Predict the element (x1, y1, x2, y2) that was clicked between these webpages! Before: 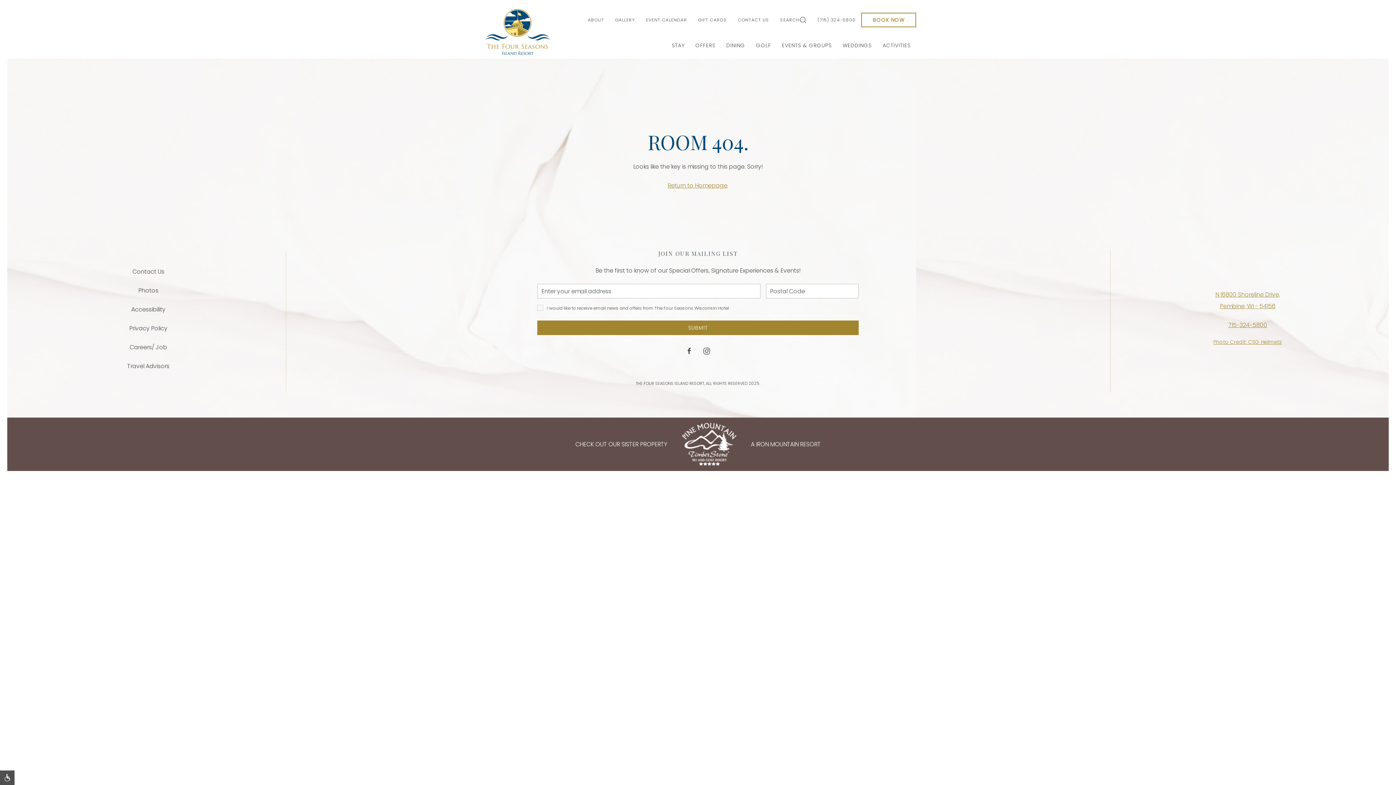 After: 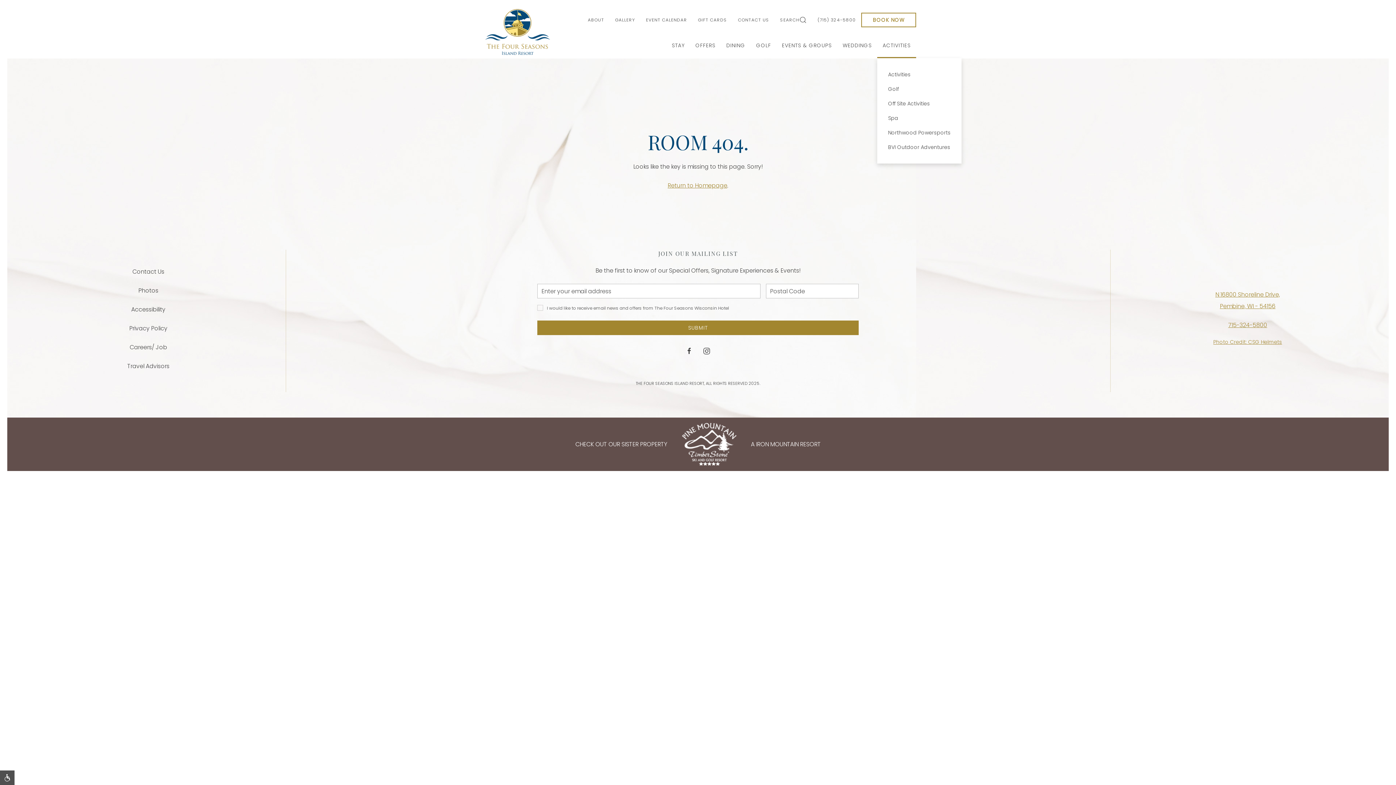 Action: bbox: (877, 32, 916, 58) label: ACTIVITIES